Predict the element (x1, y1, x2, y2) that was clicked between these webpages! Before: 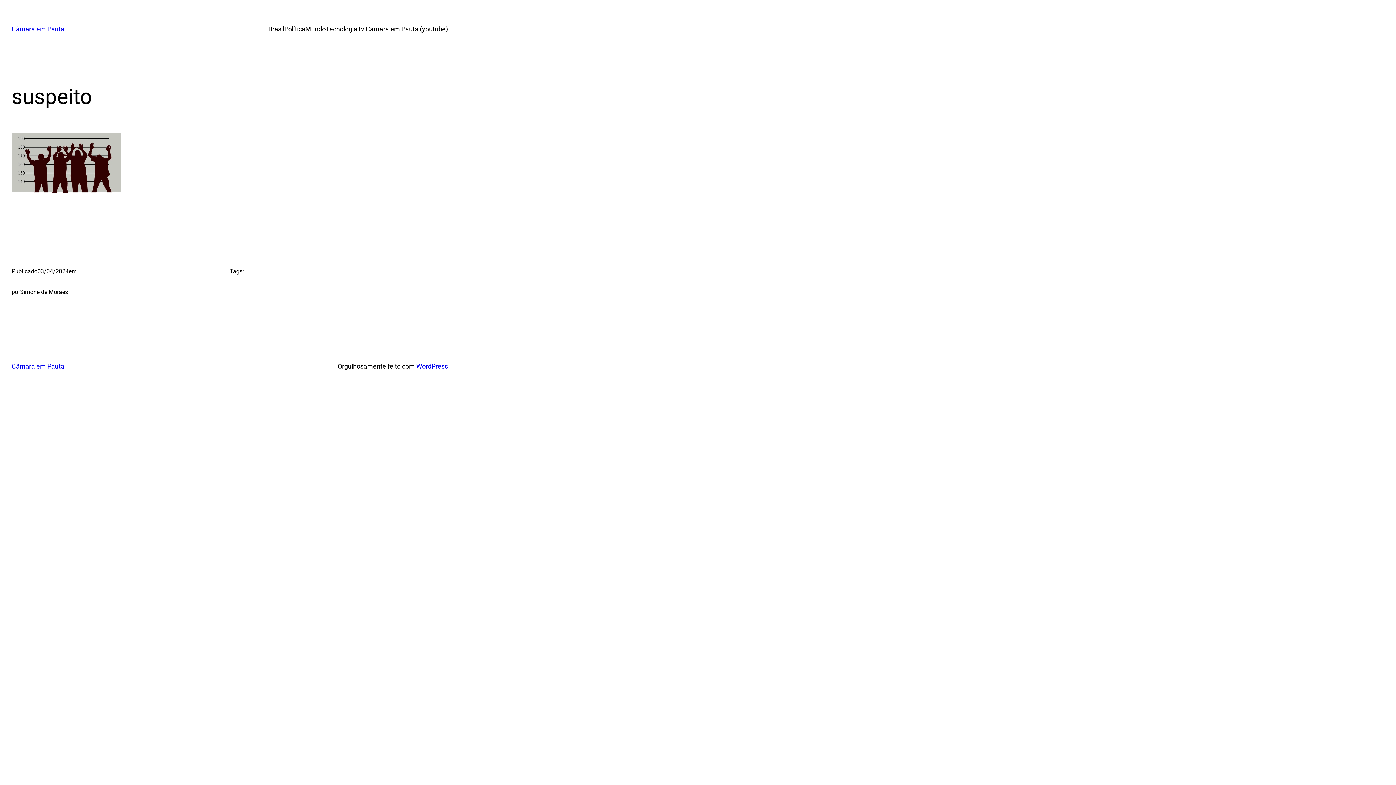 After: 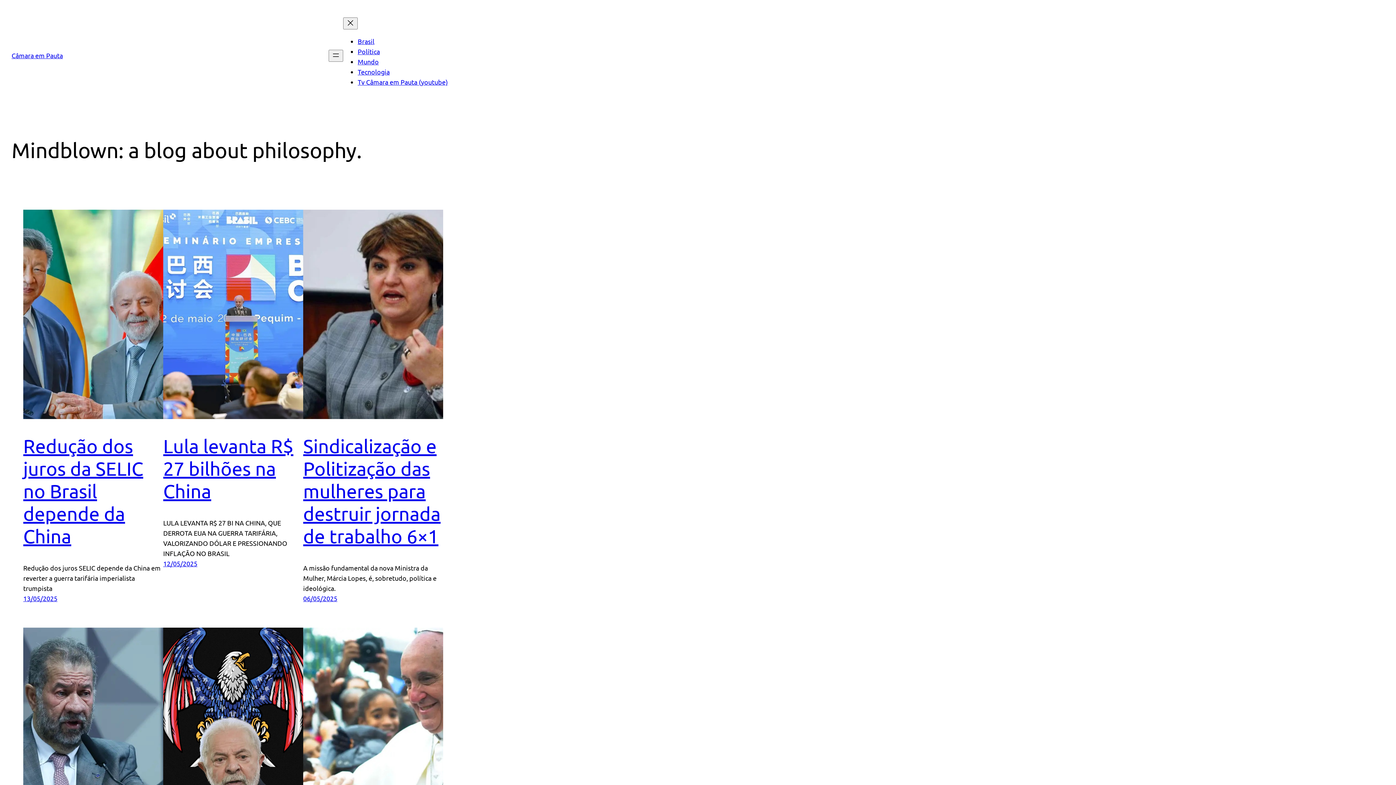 Action: bbox: (11, 362, 64, 370) label: Câmara em Pauta